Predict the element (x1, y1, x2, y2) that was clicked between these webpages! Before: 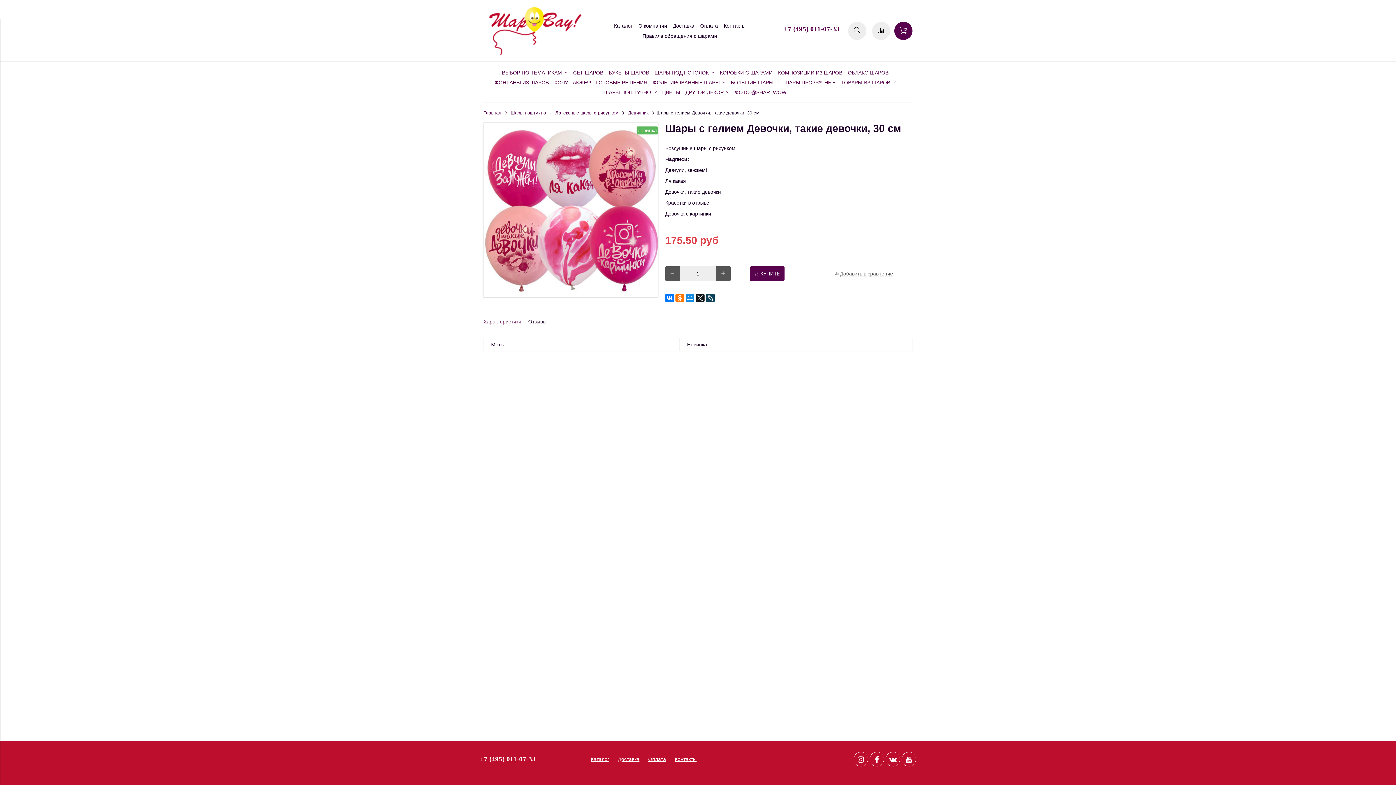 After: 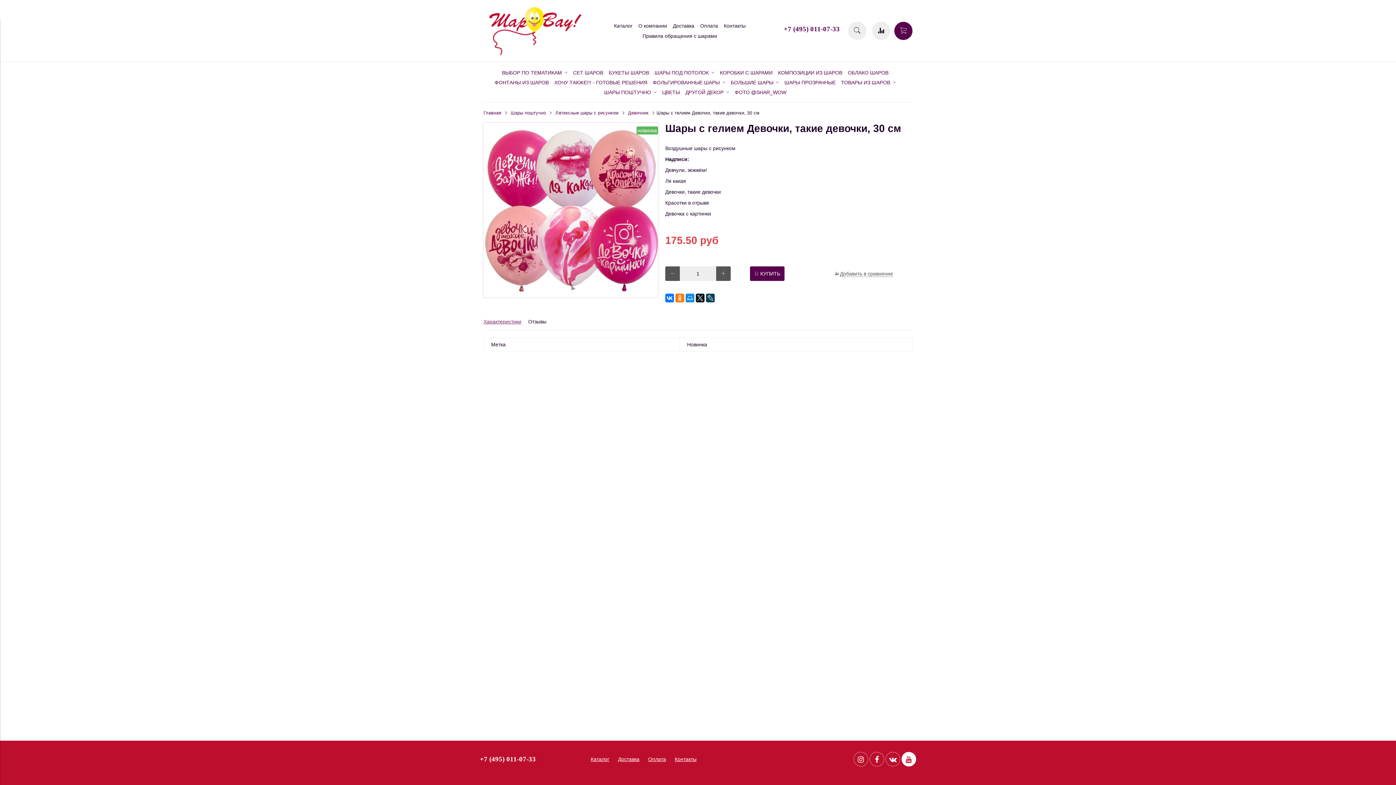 Action: bbox: (901, 752, 916, 766)